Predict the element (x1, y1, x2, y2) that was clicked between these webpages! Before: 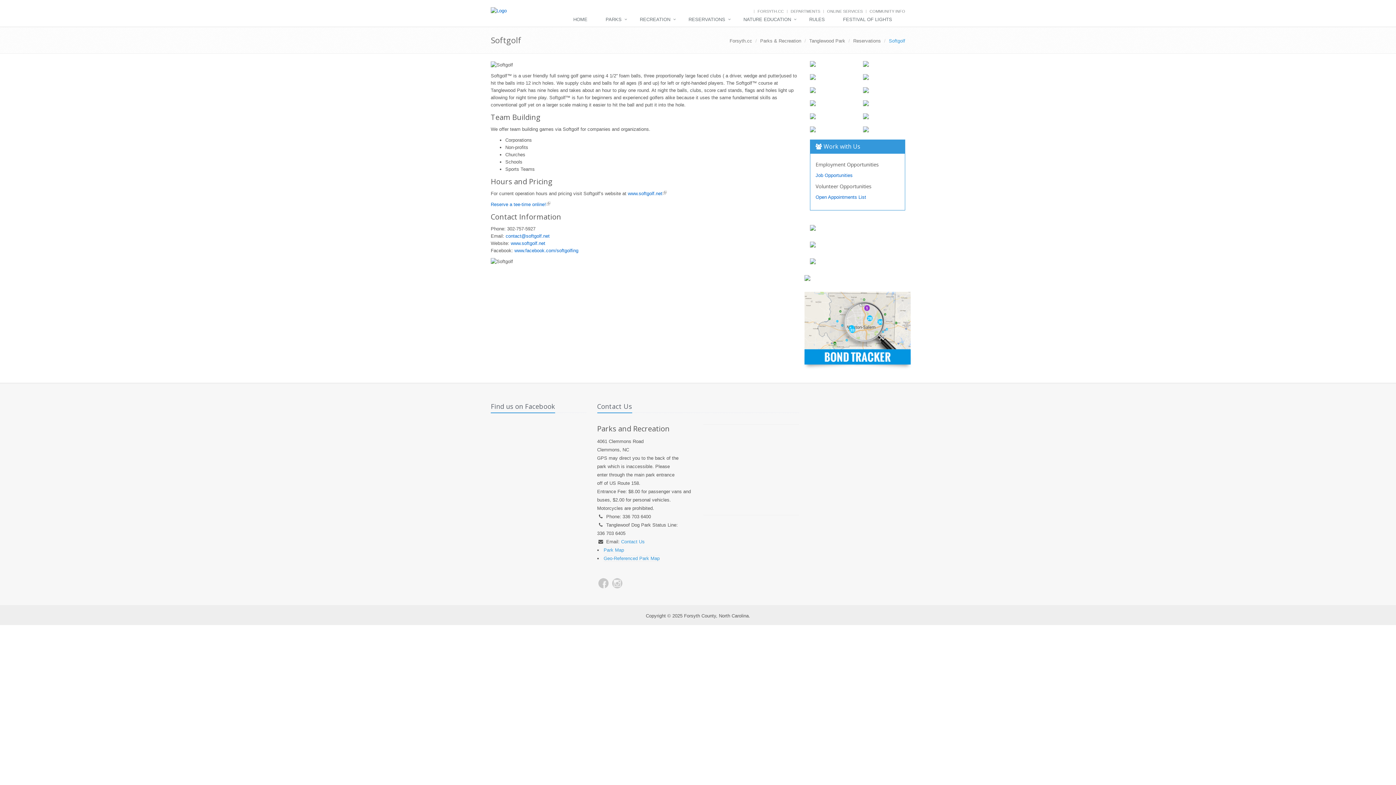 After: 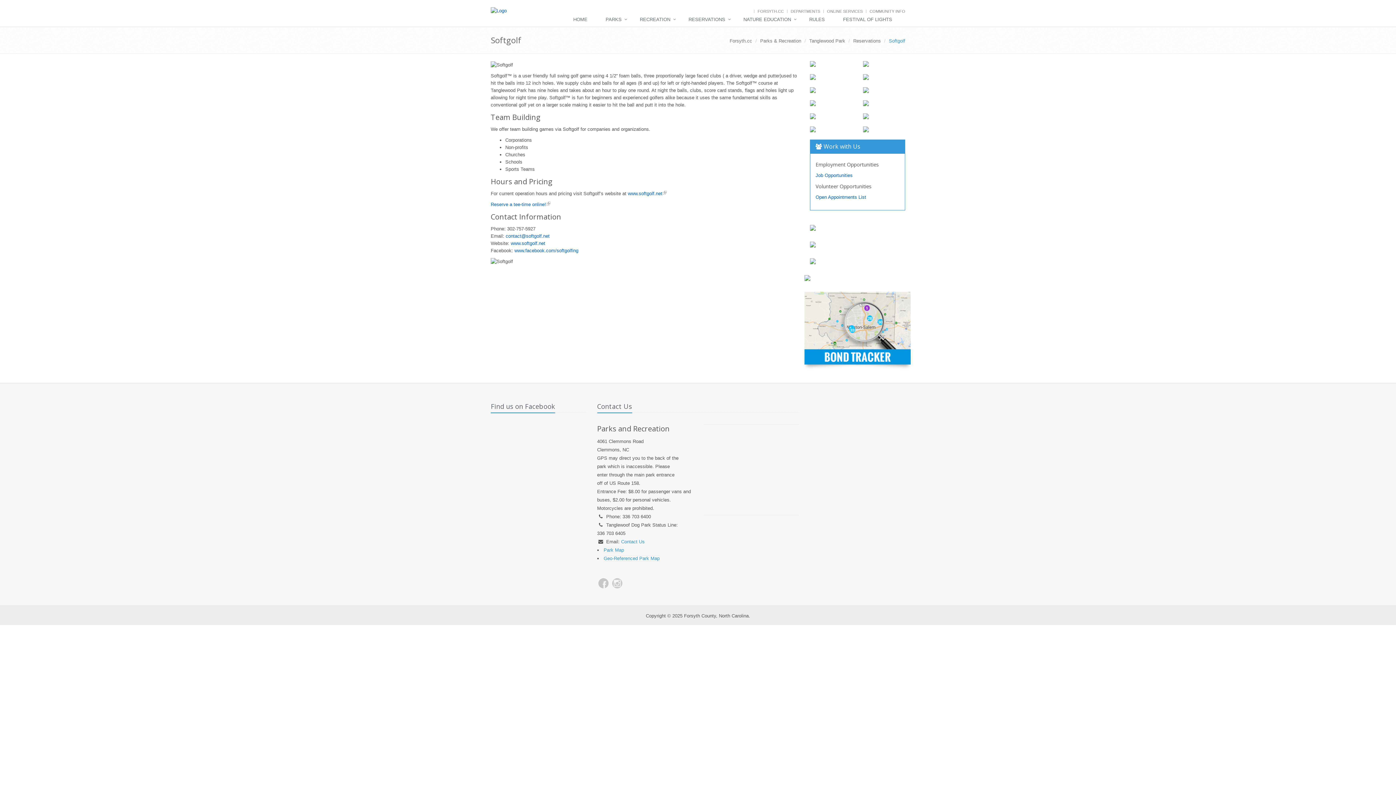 Action: bbox: (863, 87, 905, 93)